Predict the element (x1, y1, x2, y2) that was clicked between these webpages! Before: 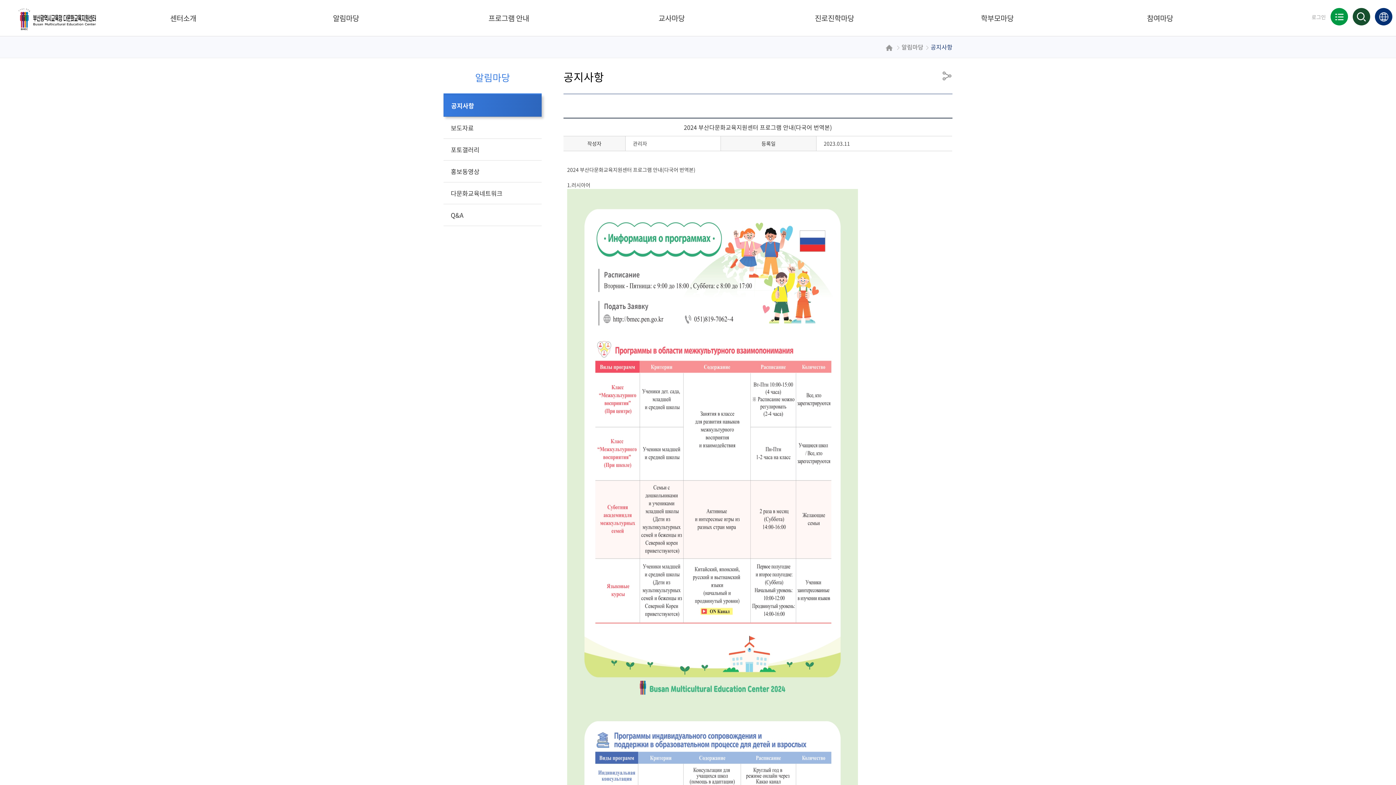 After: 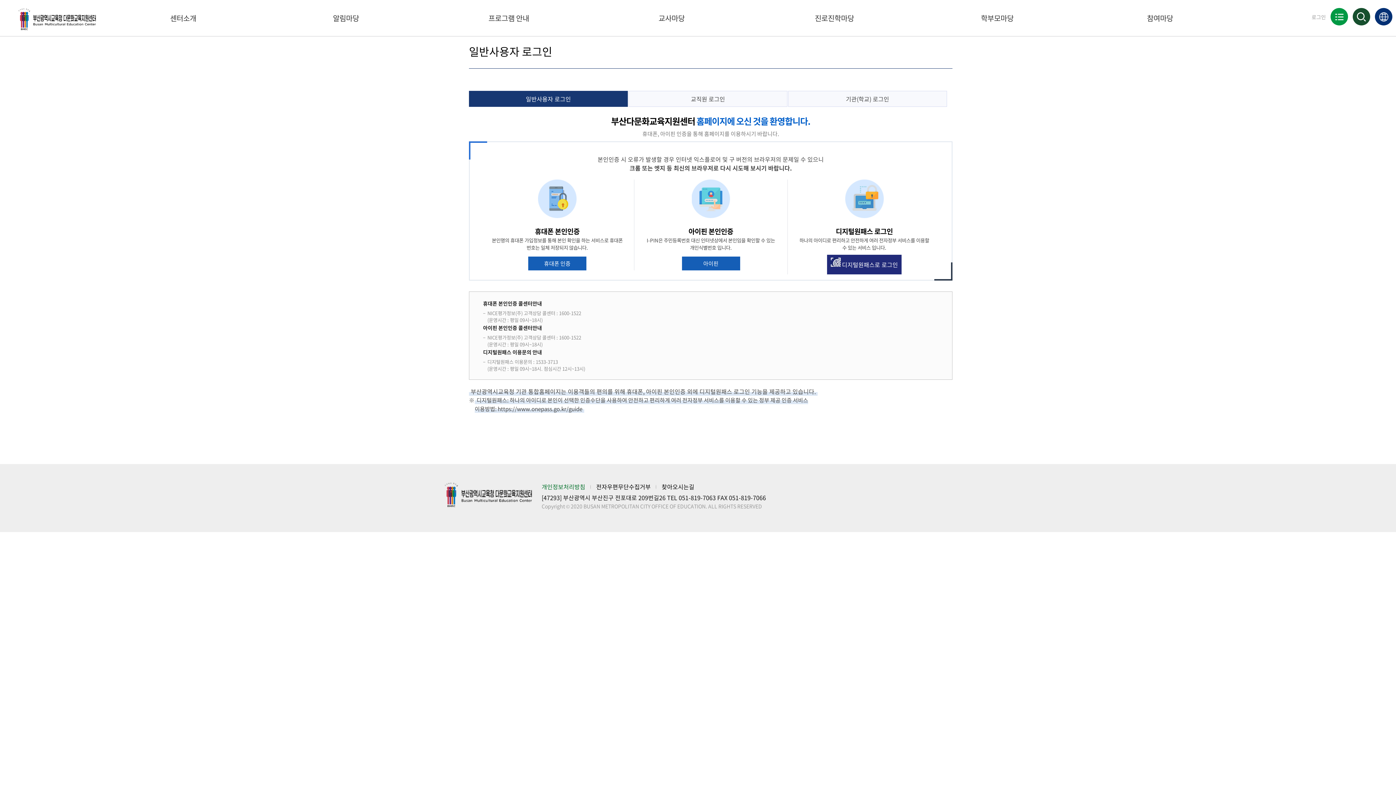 Action: bbox: (1308, 13, 1329, 20) label: 로그인